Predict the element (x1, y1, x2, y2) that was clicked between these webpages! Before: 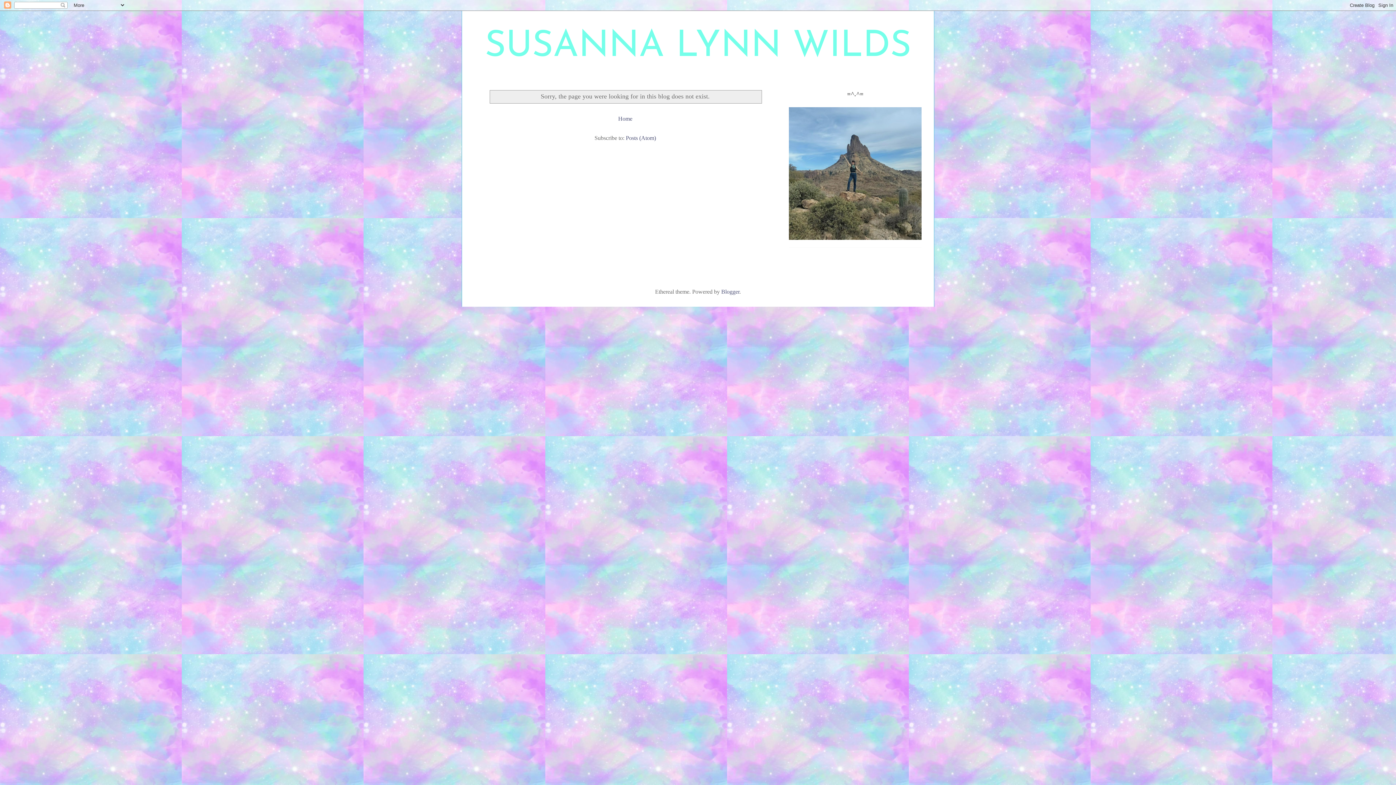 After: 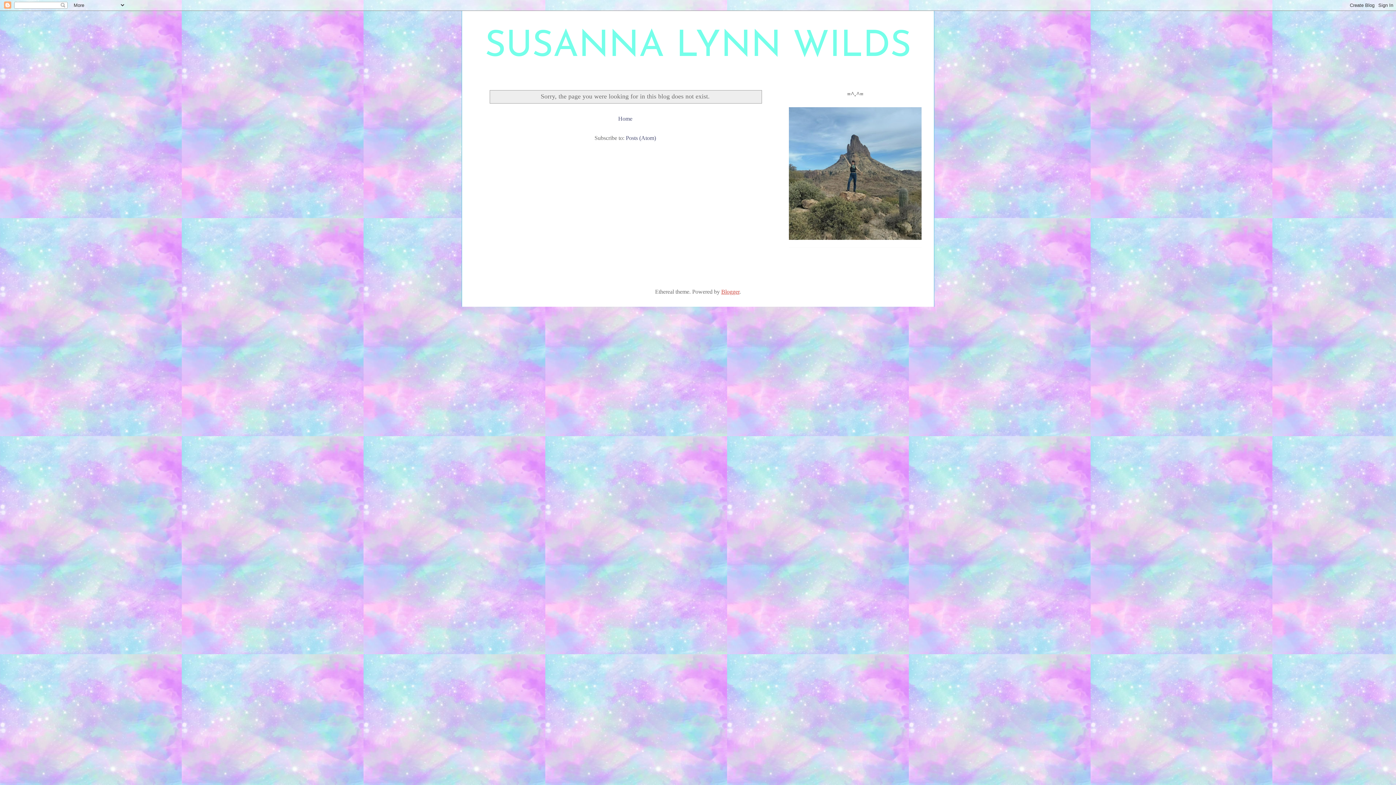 Action: label: Blogger bbox: (721, 288, 739, 294)